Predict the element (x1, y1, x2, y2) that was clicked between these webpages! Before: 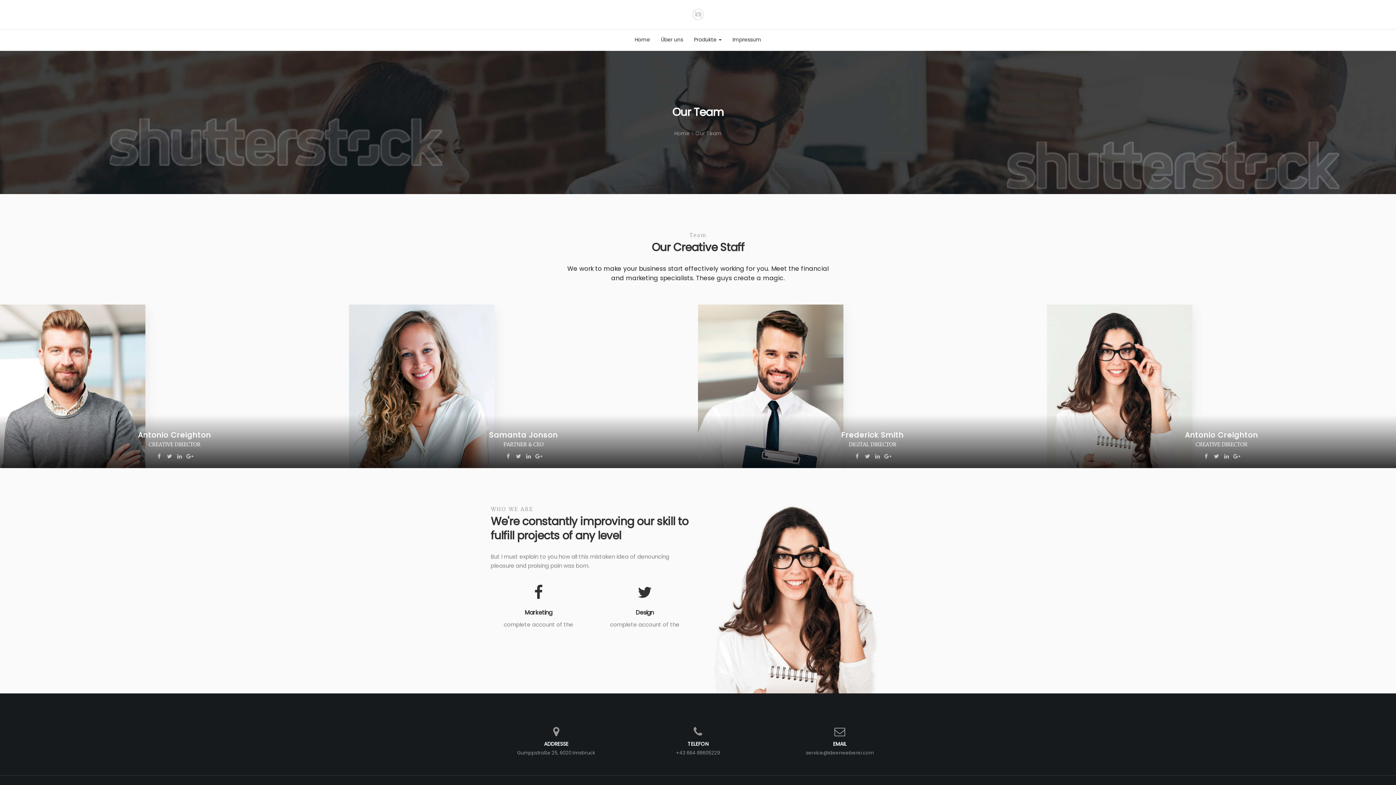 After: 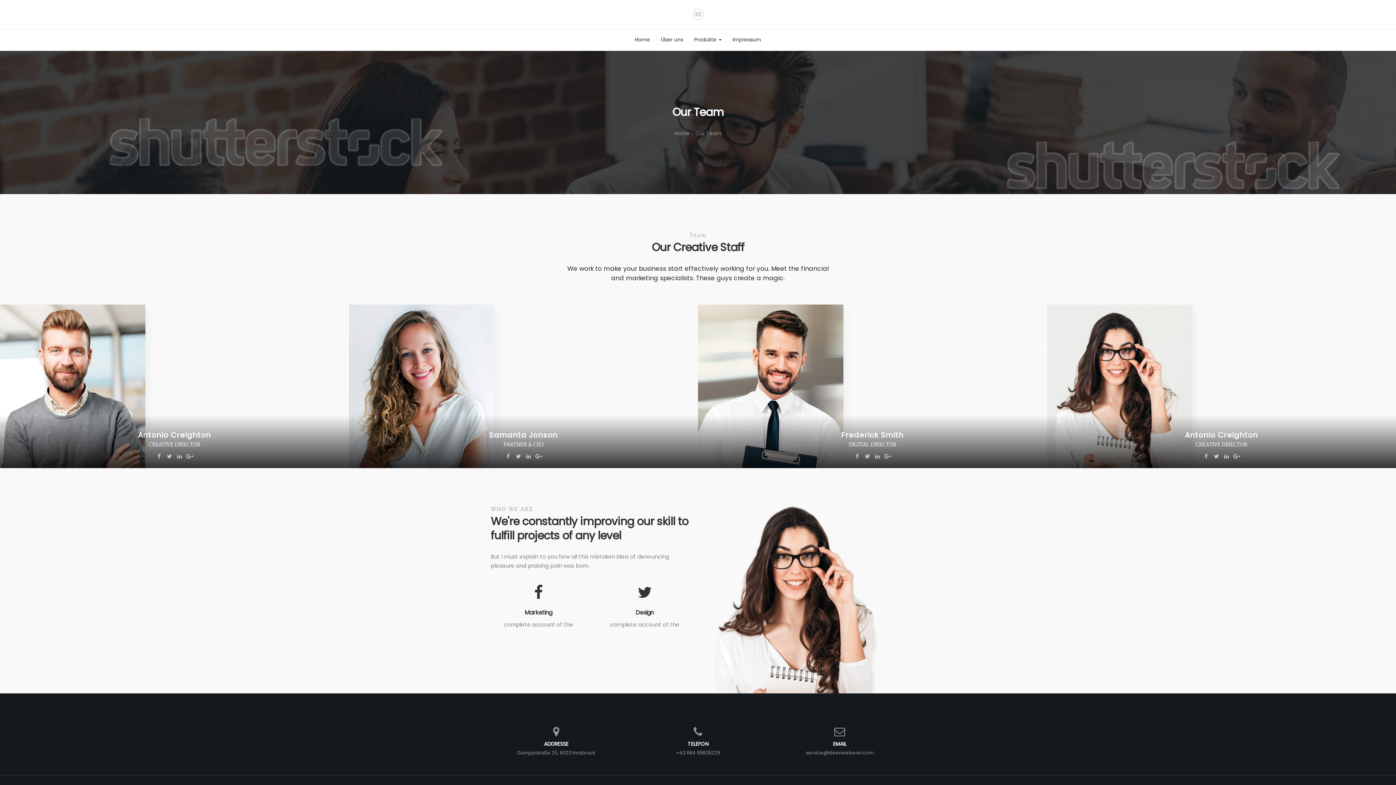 Action: bbox: (874, 452, 881, 461)